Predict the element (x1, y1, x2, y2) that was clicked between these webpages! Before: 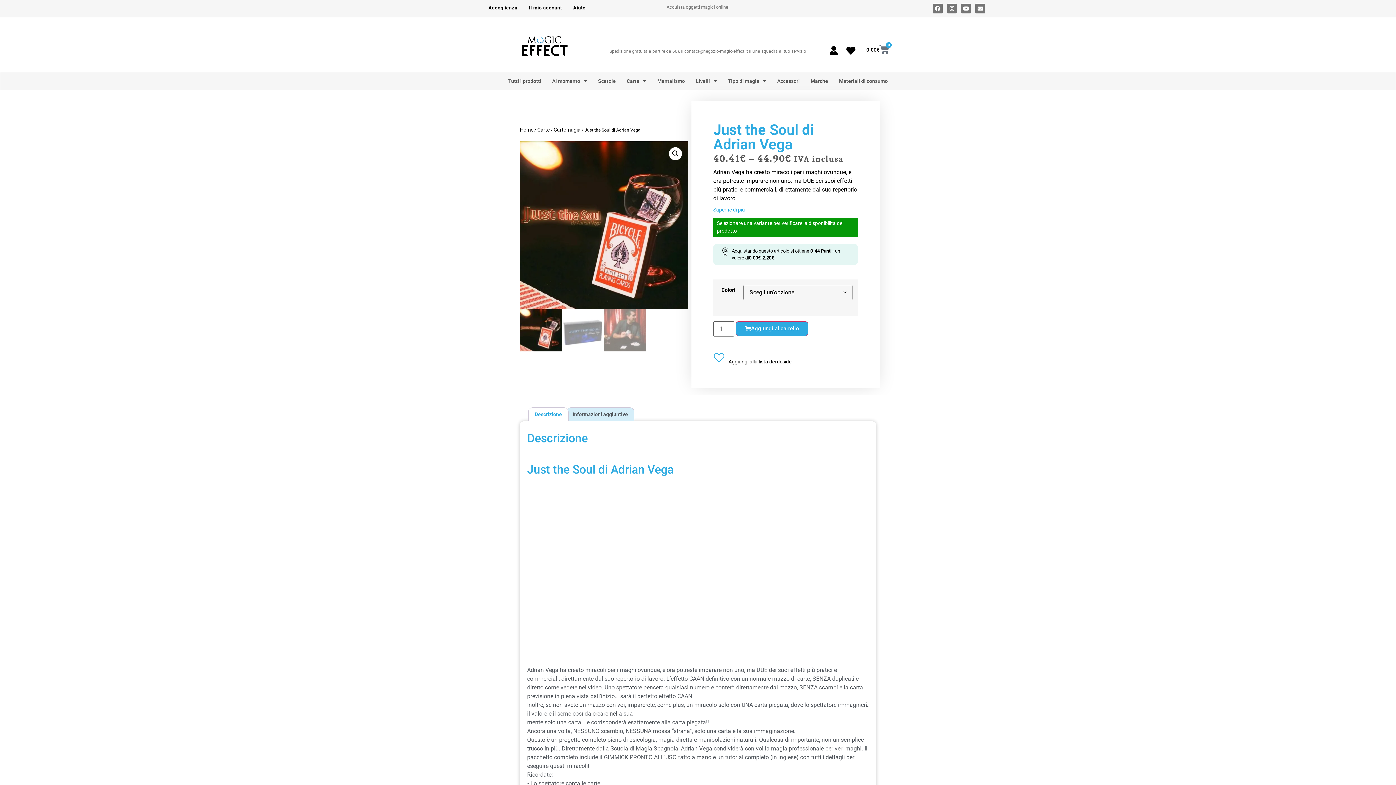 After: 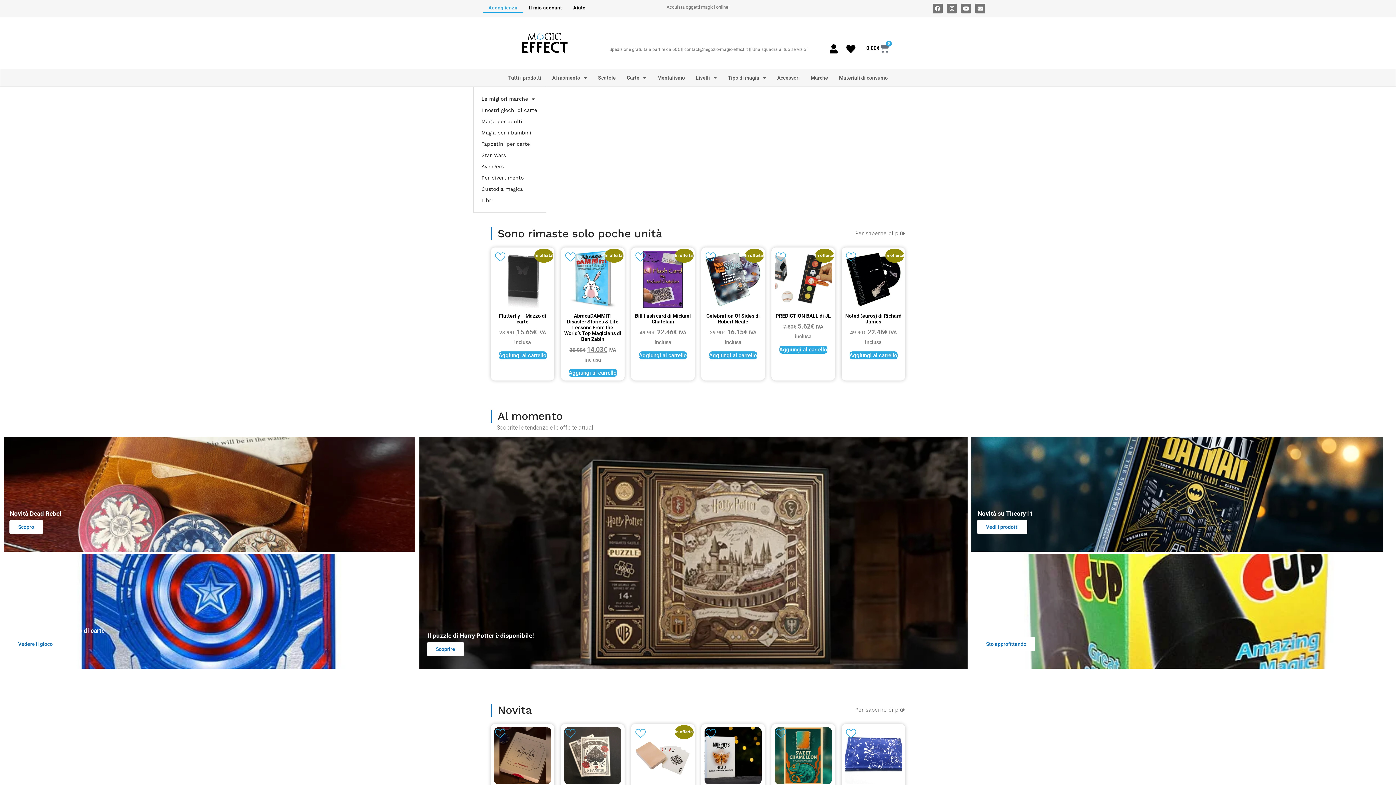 Action: bbox: (500, 24, 589, 68)